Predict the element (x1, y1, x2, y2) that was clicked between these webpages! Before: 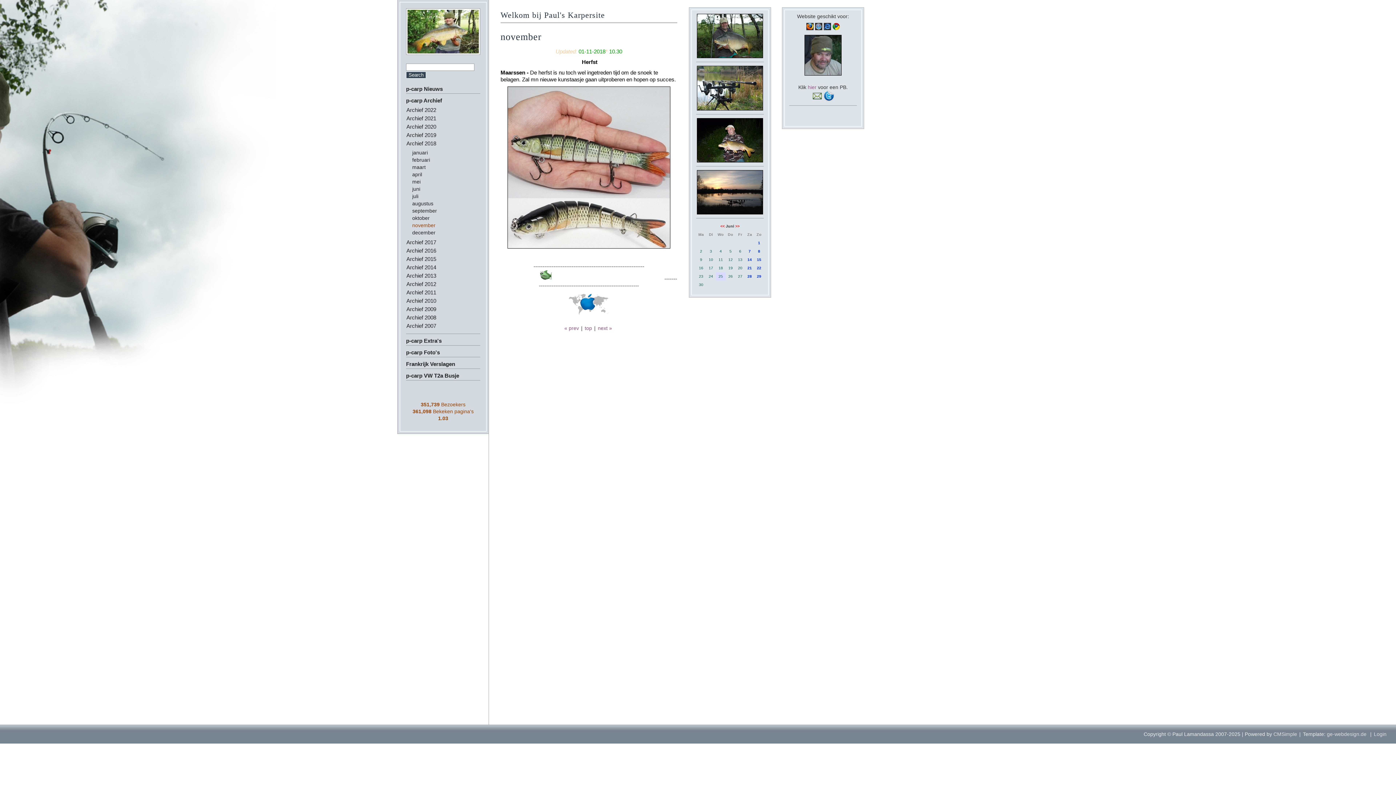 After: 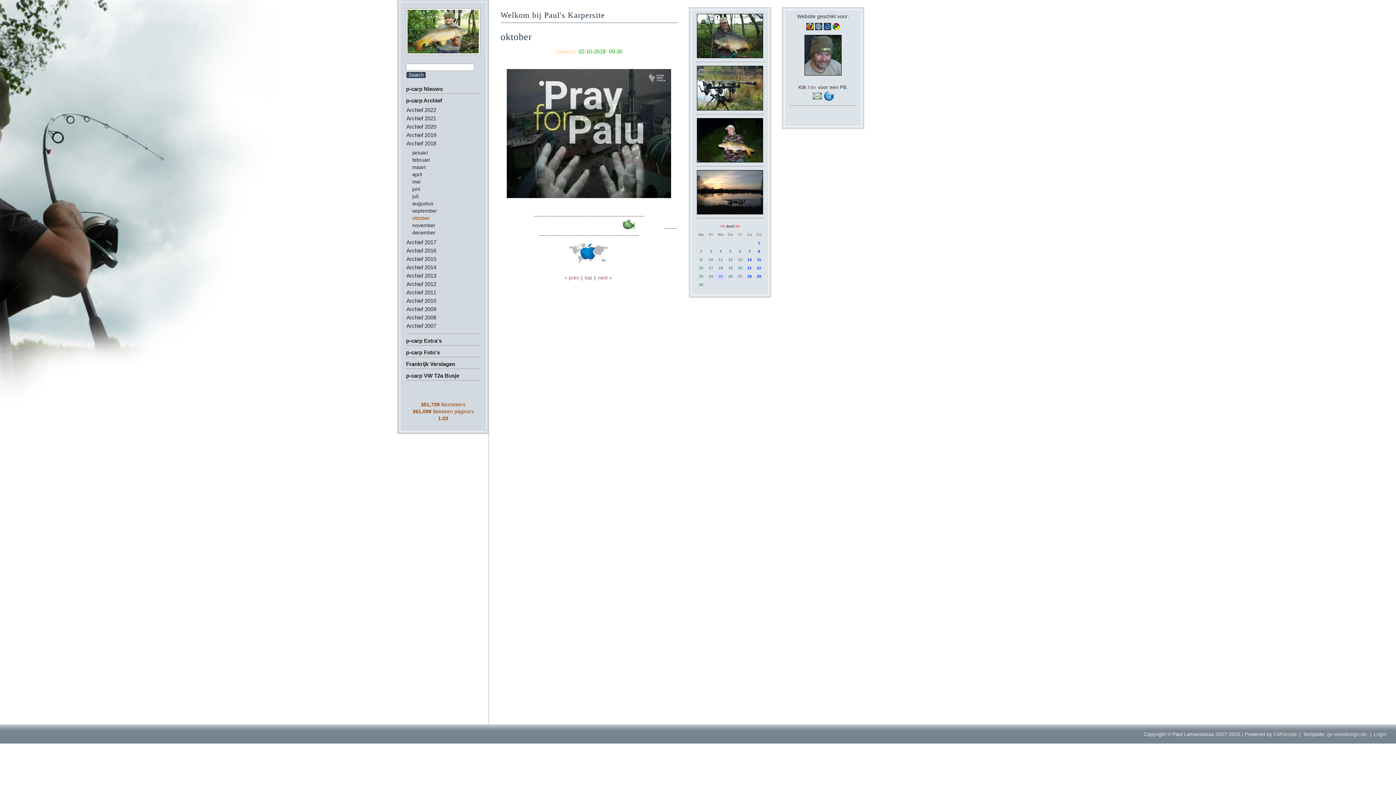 Action: bbox: (412, 215, 429, 221) label: oktober